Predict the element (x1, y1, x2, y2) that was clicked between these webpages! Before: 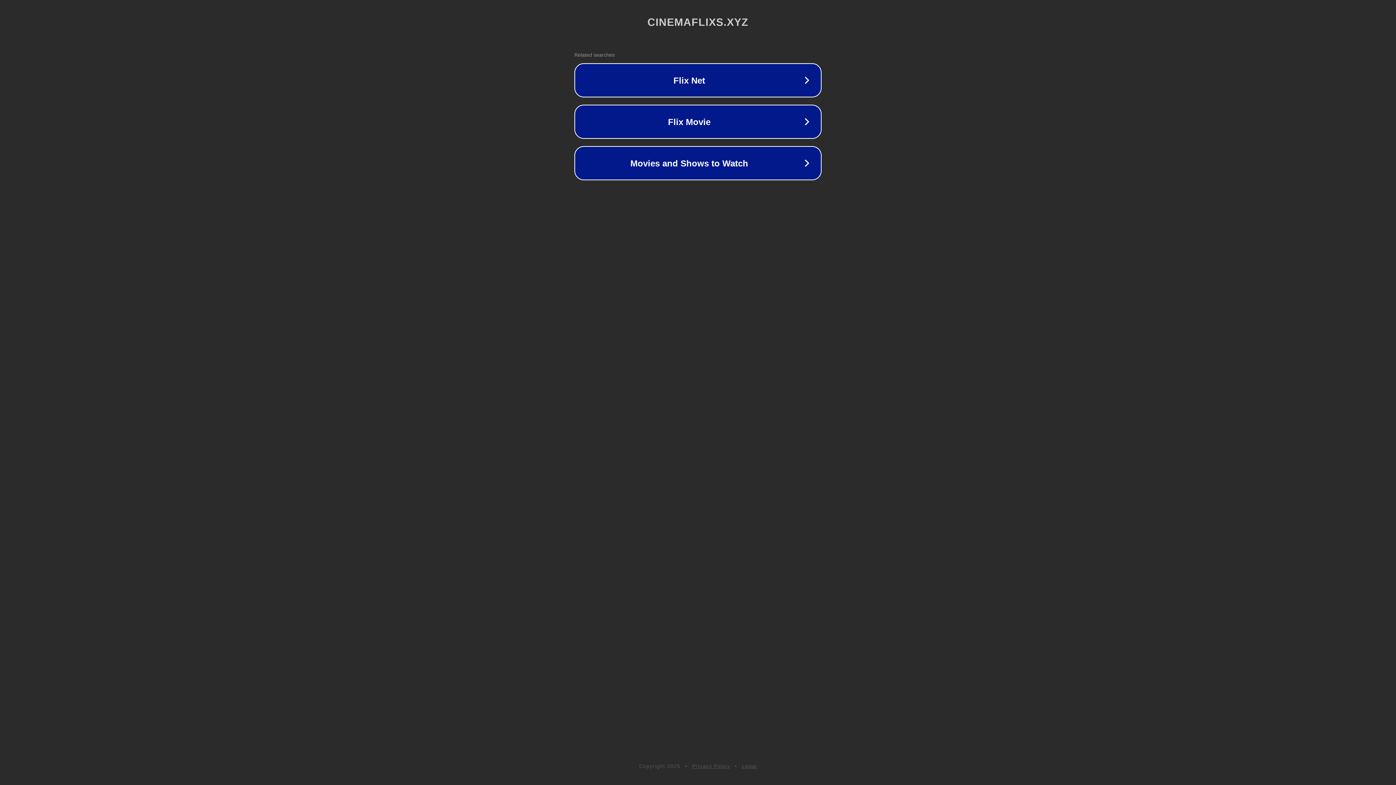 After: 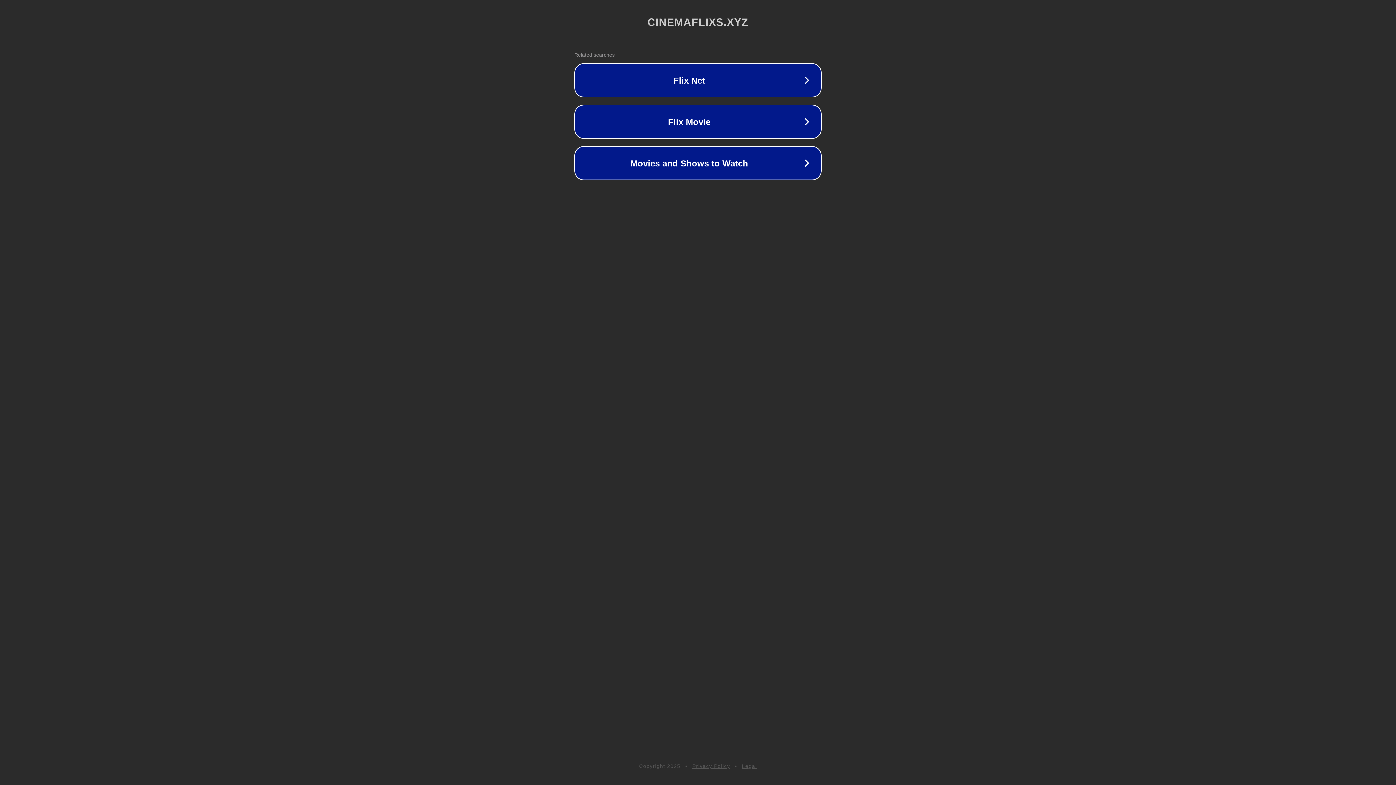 Action: label: Legal bbox: (742, 763, 757, 769)